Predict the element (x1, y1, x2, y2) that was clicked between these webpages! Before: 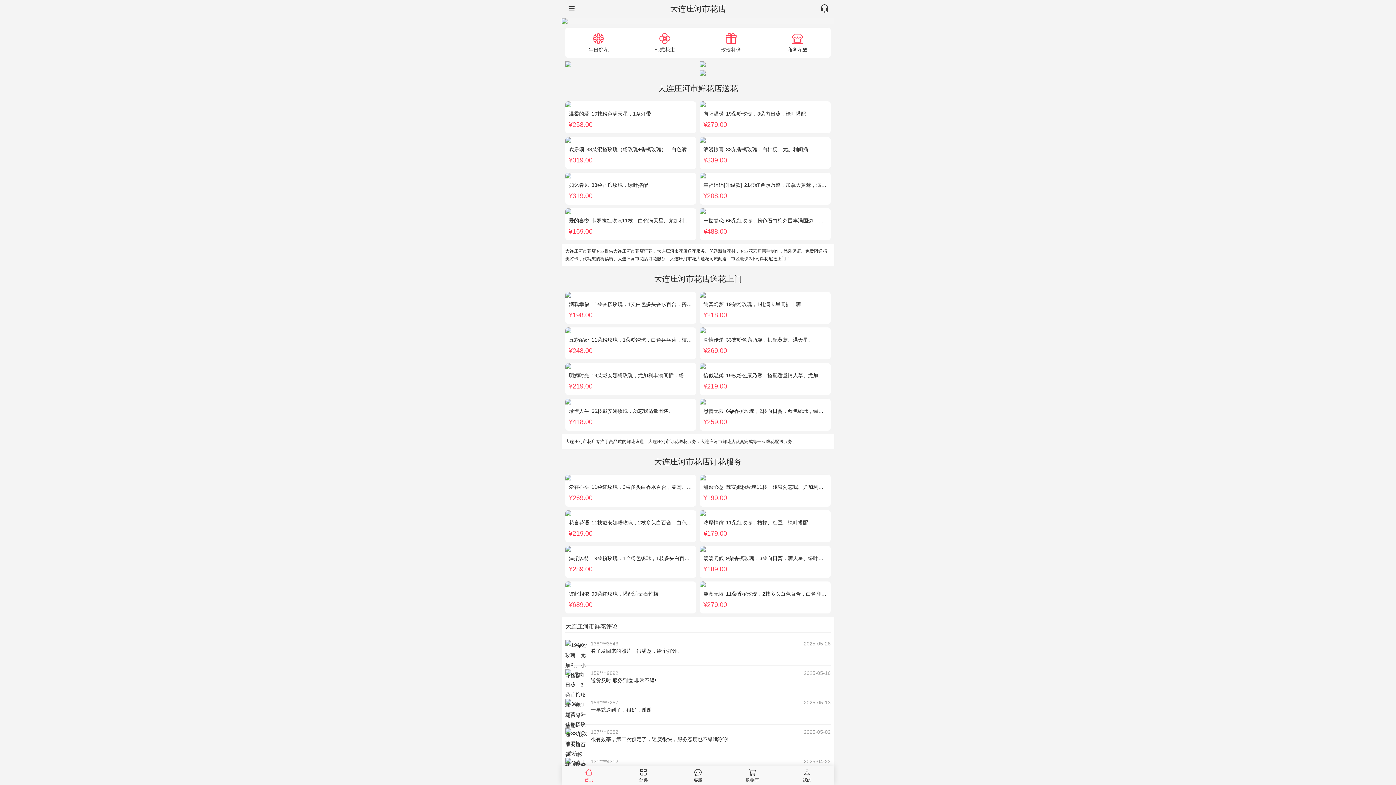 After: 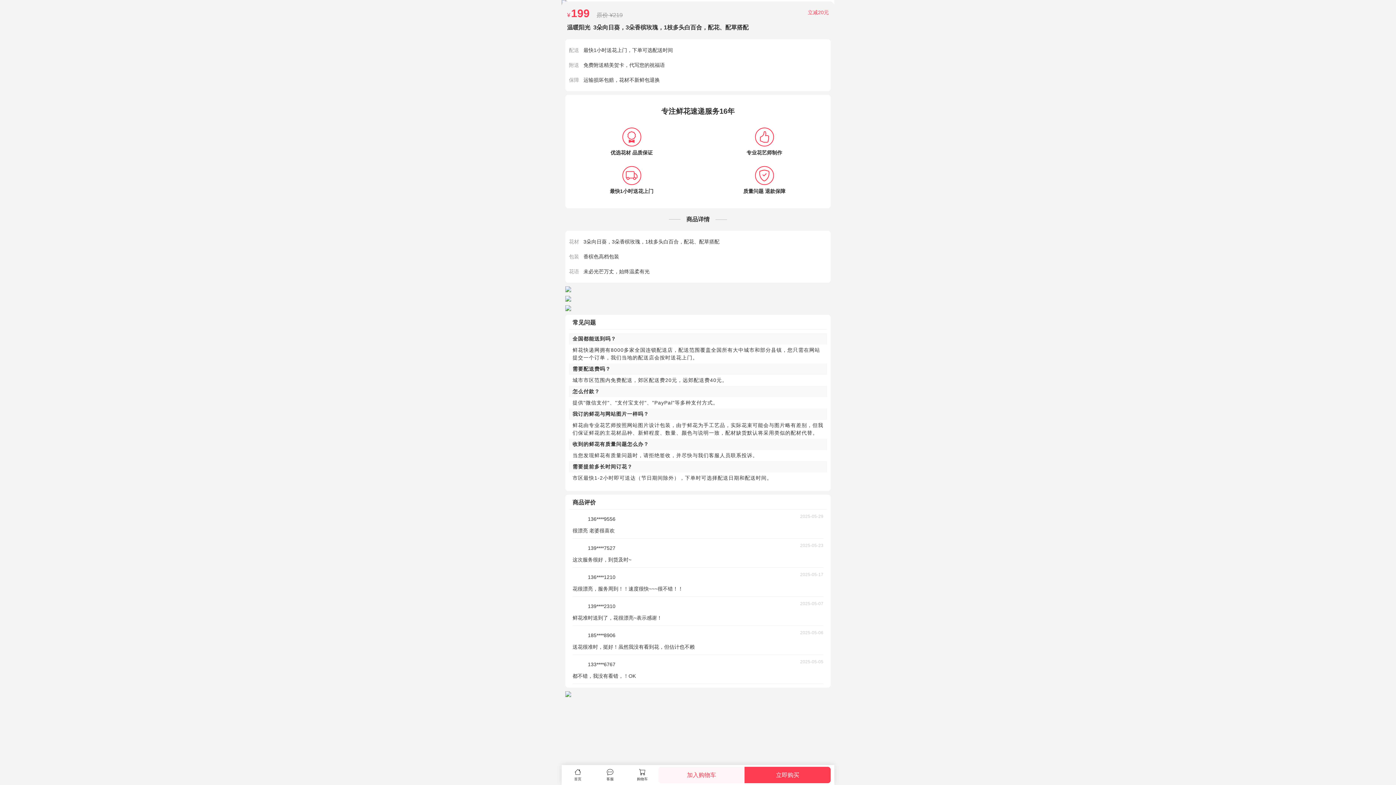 Action: label: 189****7257
2025-05-13

一早就送到了，很好，谢谢 bbox: (565, 699, 830, 713)